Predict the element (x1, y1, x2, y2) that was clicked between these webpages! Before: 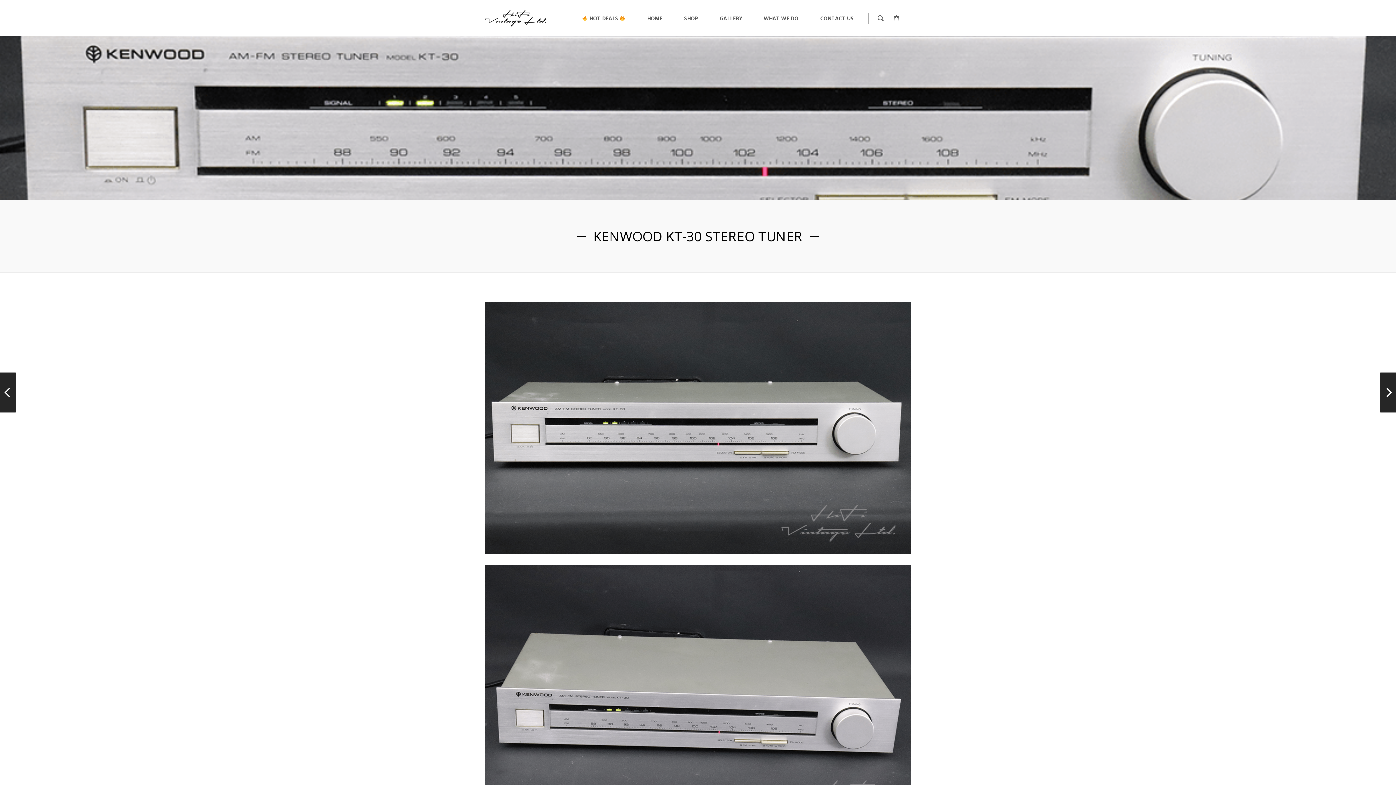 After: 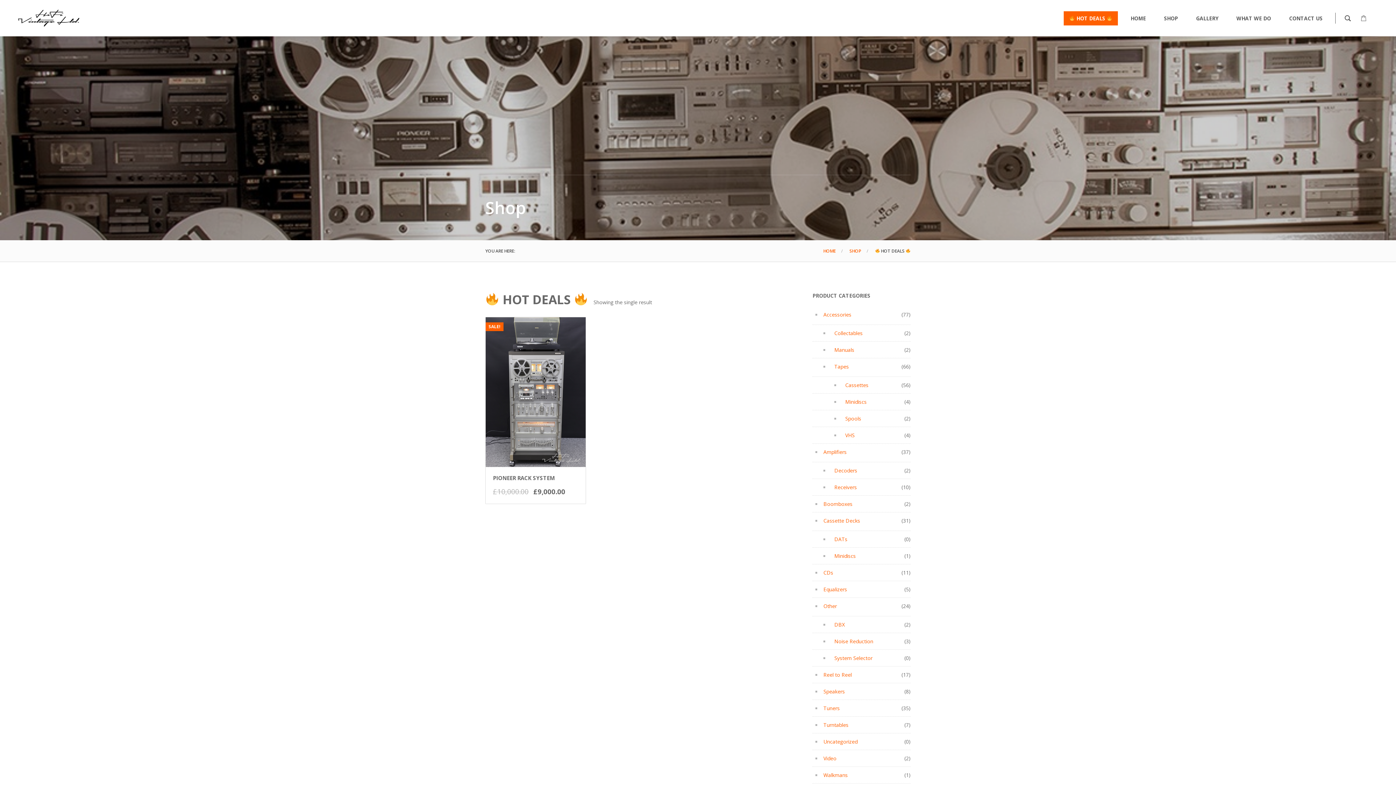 Action: label:  HOT DEALS  bbox: (576, 11, 630, 25)